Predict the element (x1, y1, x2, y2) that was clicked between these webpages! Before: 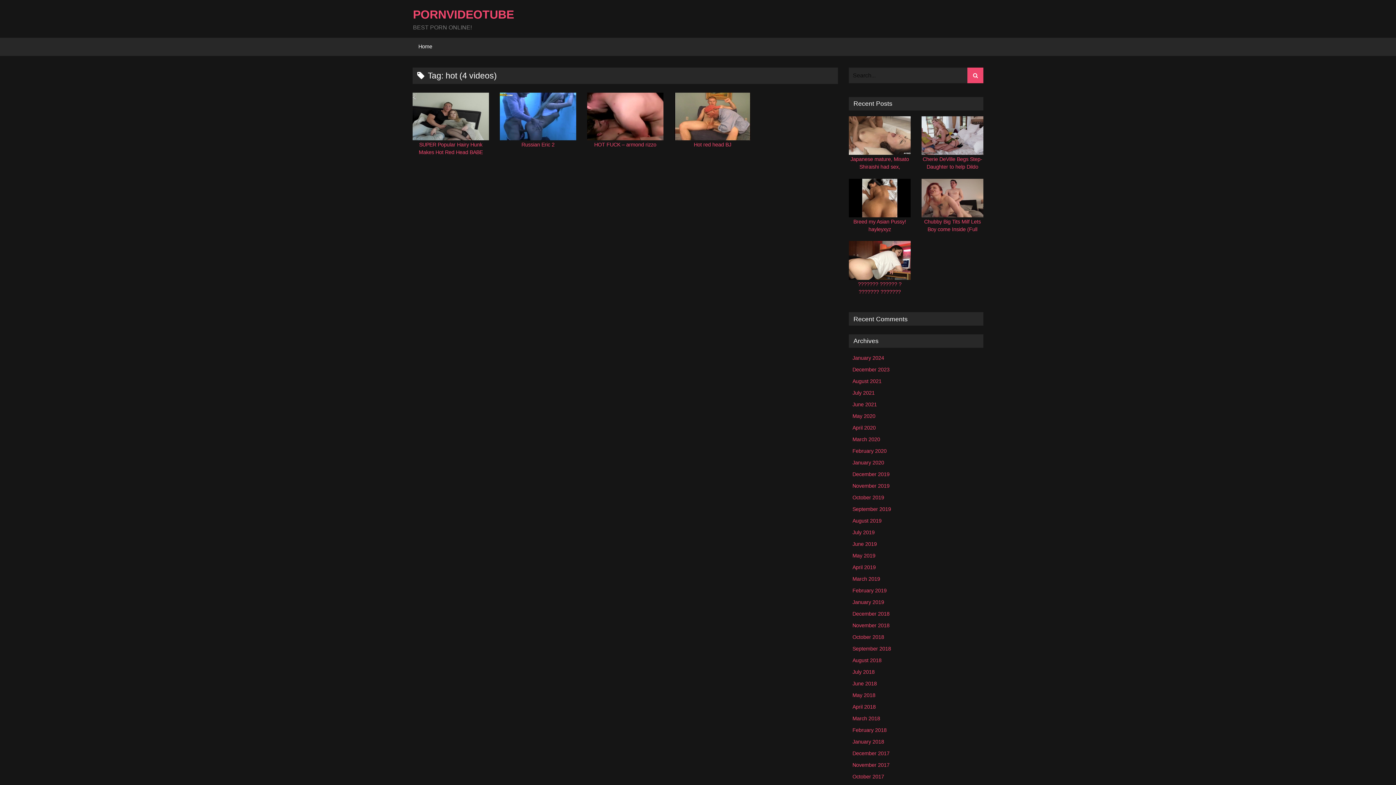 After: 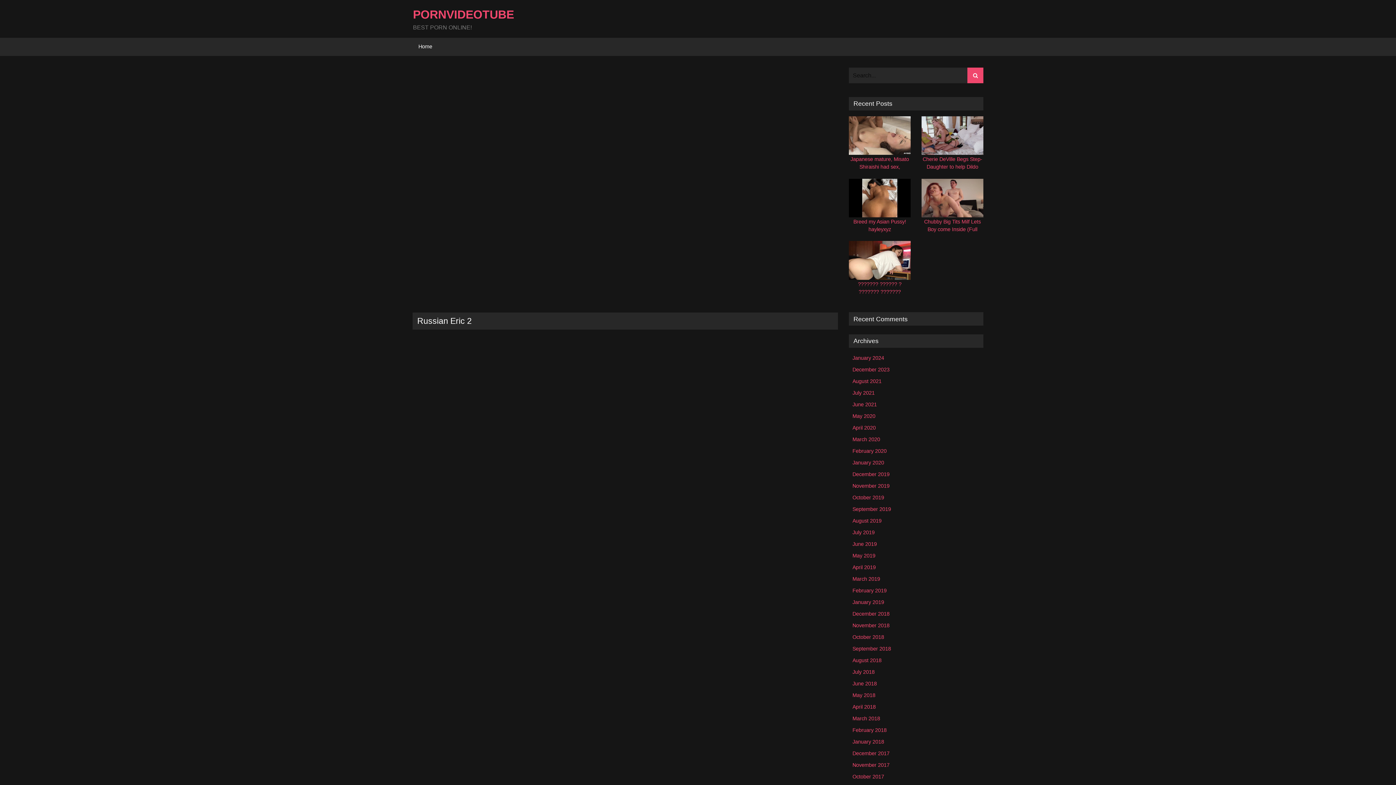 Action: label: Russian Eric 2 bbox: (500, 92, 576, 157)